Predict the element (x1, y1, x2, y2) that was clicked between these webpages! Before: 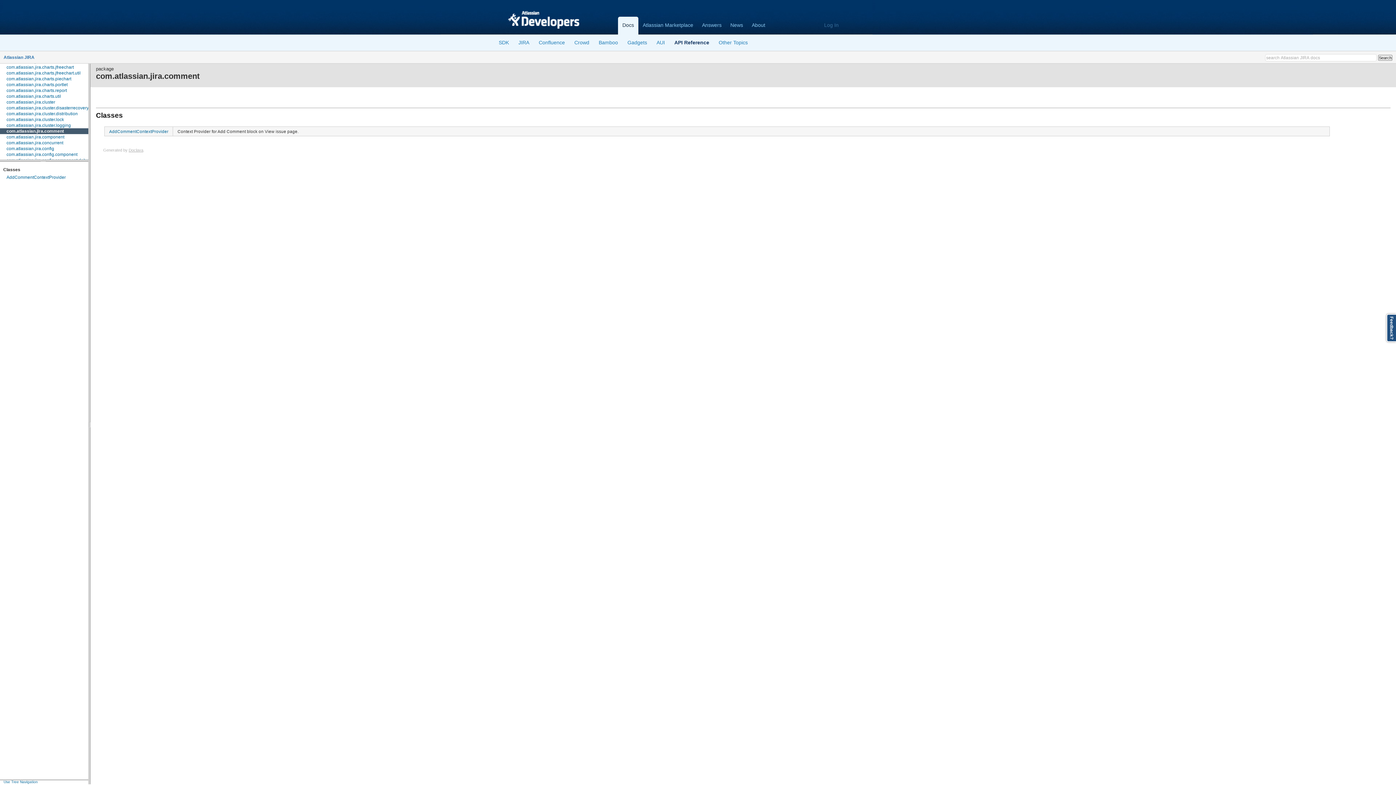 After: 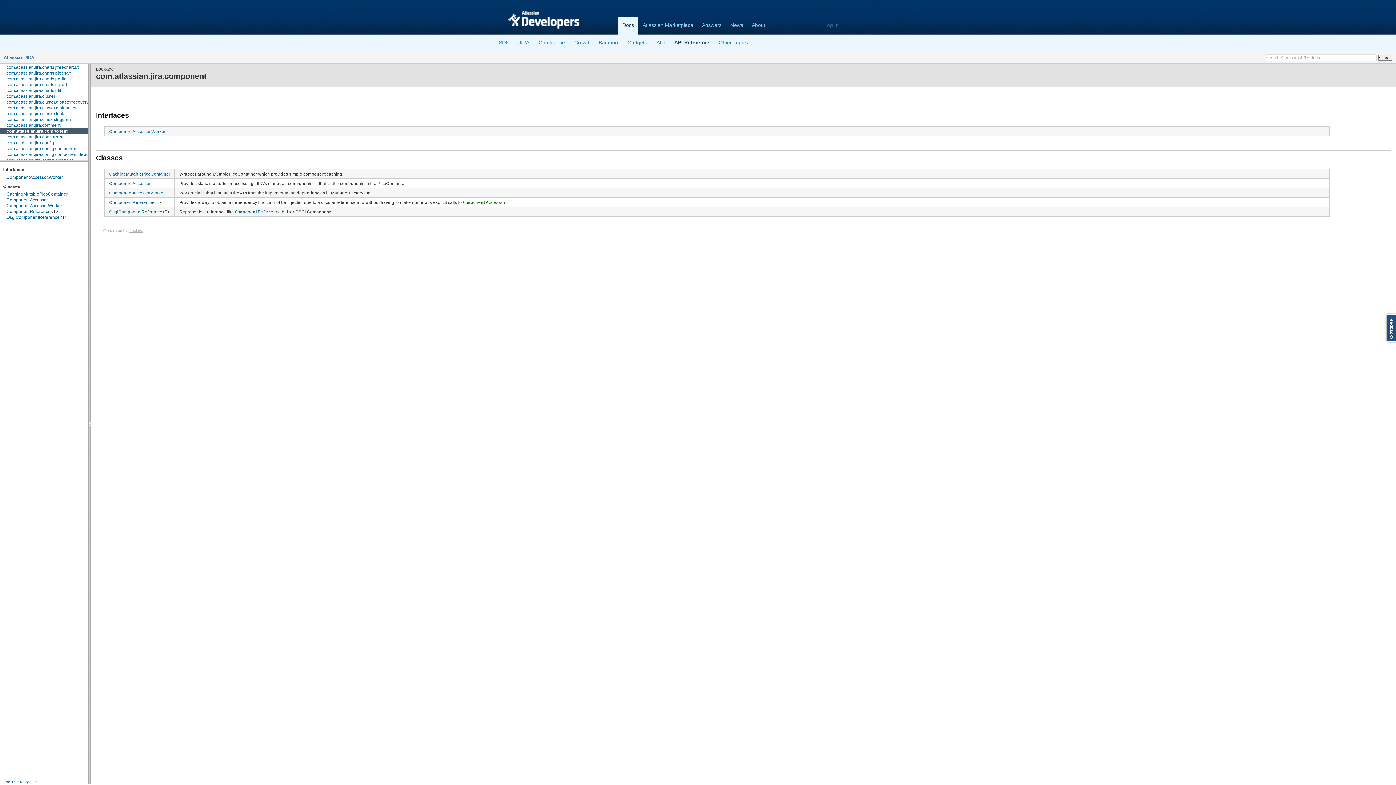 Action: bbox: (0, 134, 64, 139) label: com.atlassian.jira.component